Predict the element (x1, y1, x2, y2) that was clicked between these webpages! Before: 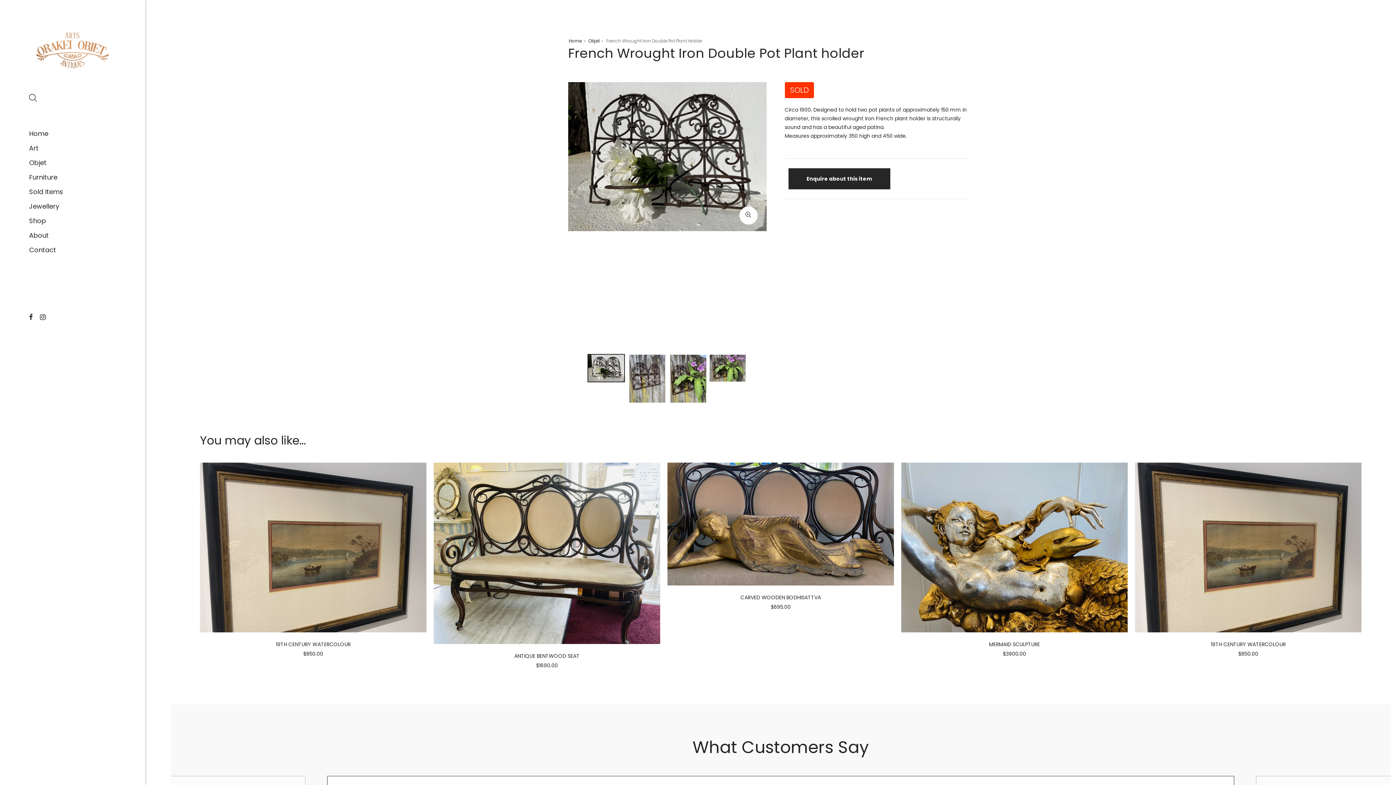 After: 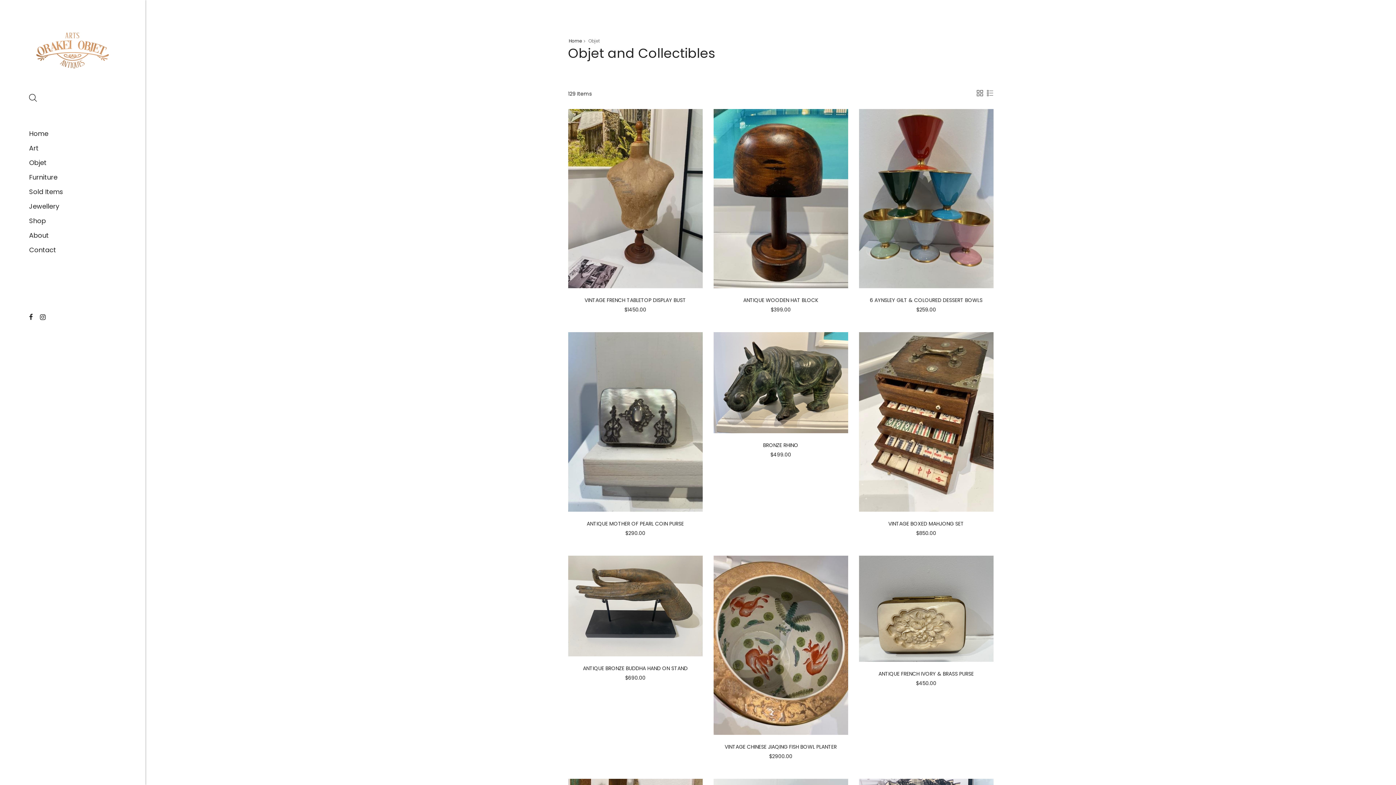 Action: label: Objet bbox: (588, 37, 599, 44)